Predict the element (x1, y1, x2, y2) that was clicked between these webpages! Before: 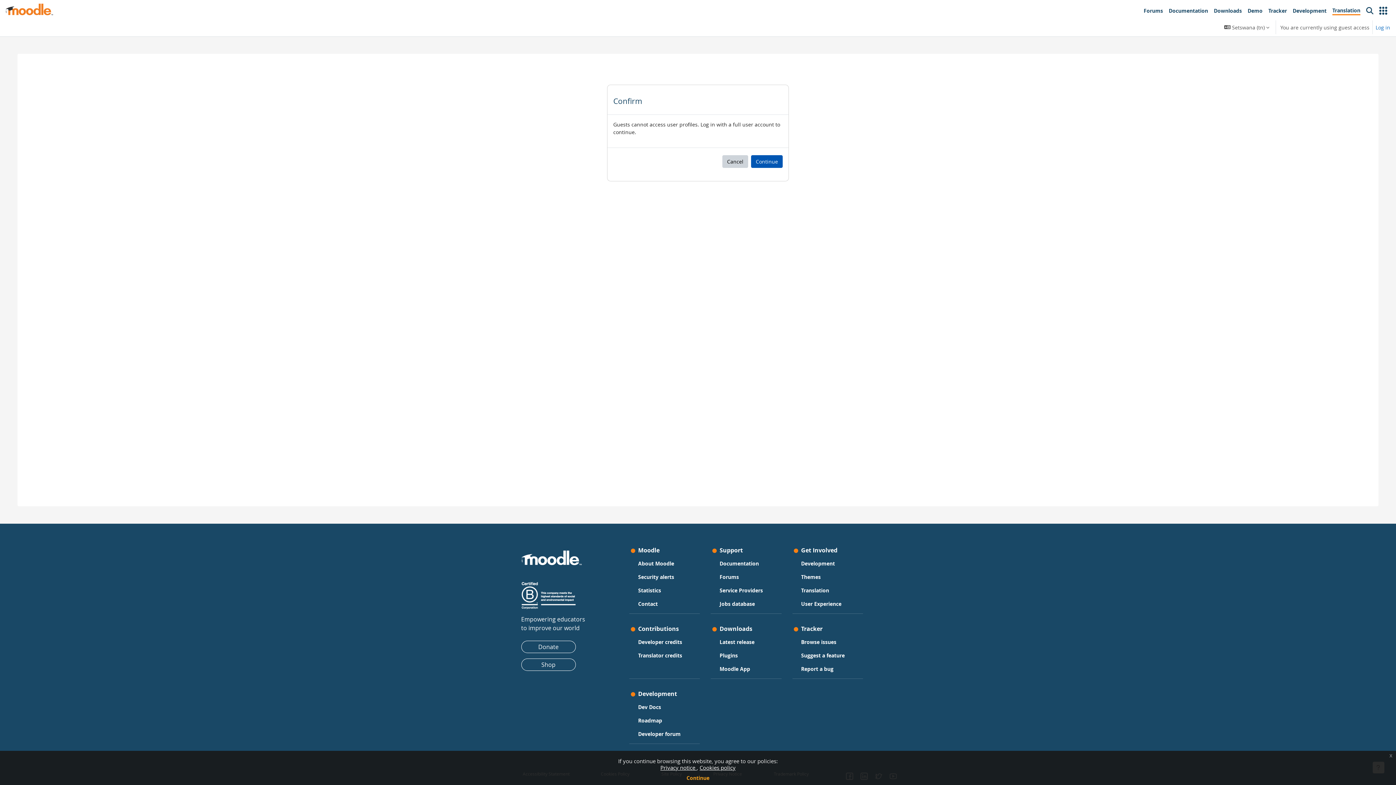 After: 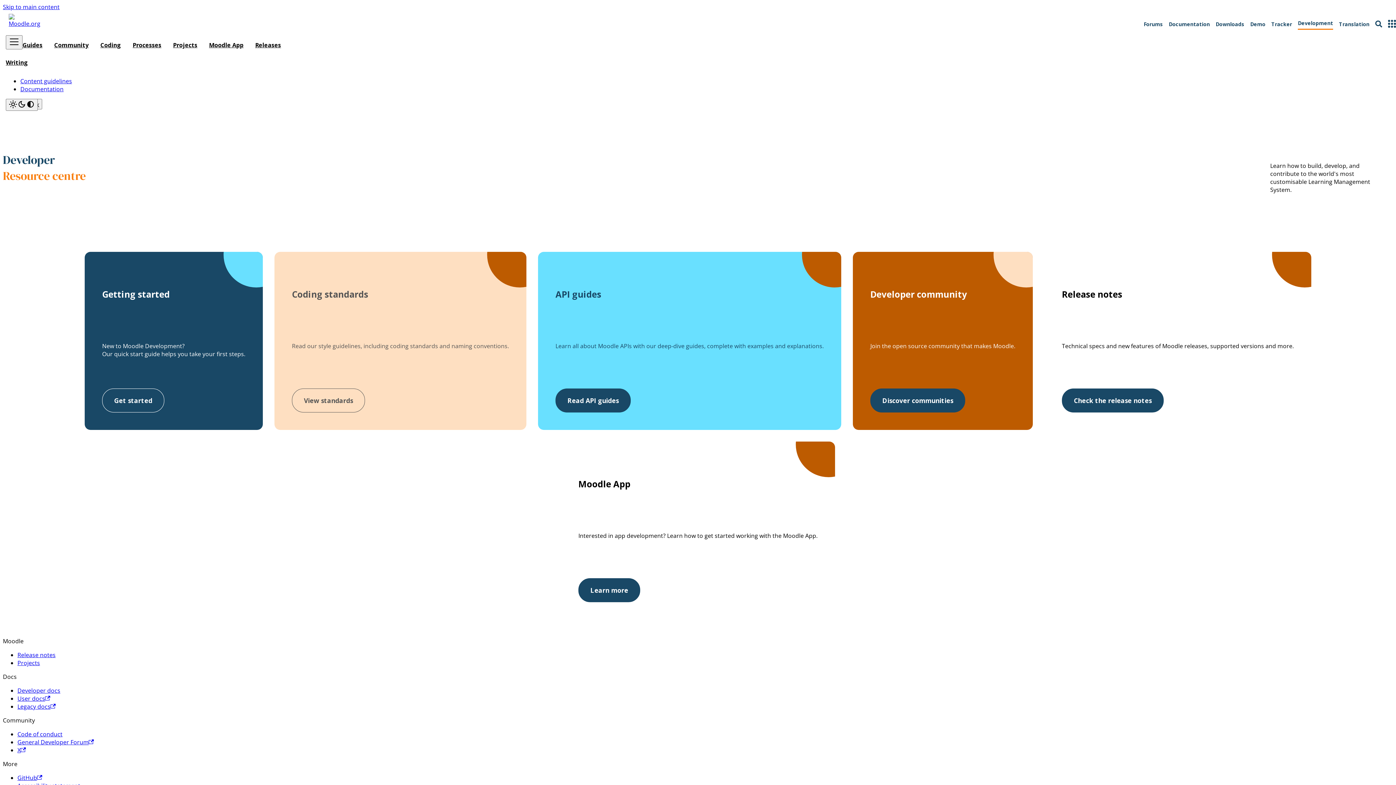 Action: bbox: (1290, 3, 1329, 18) label: Development